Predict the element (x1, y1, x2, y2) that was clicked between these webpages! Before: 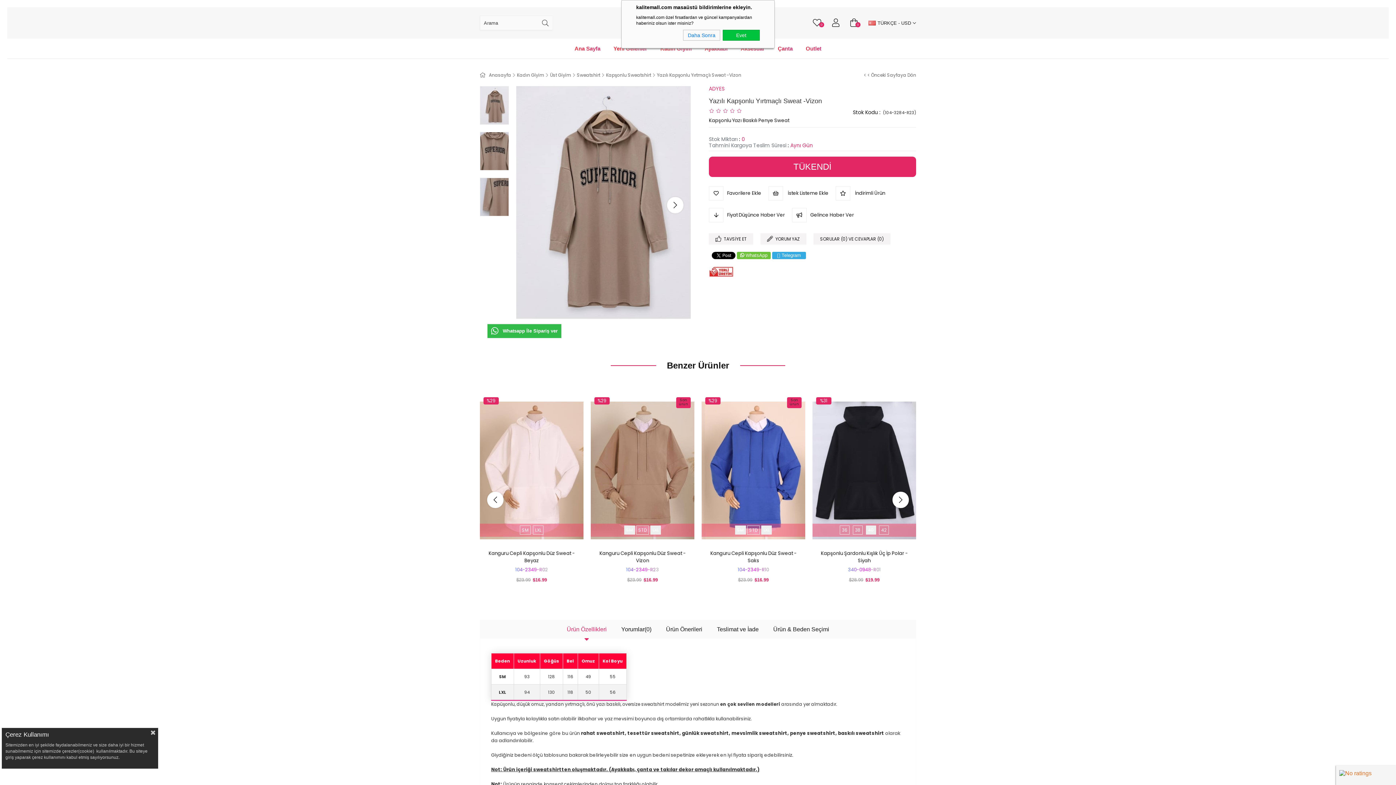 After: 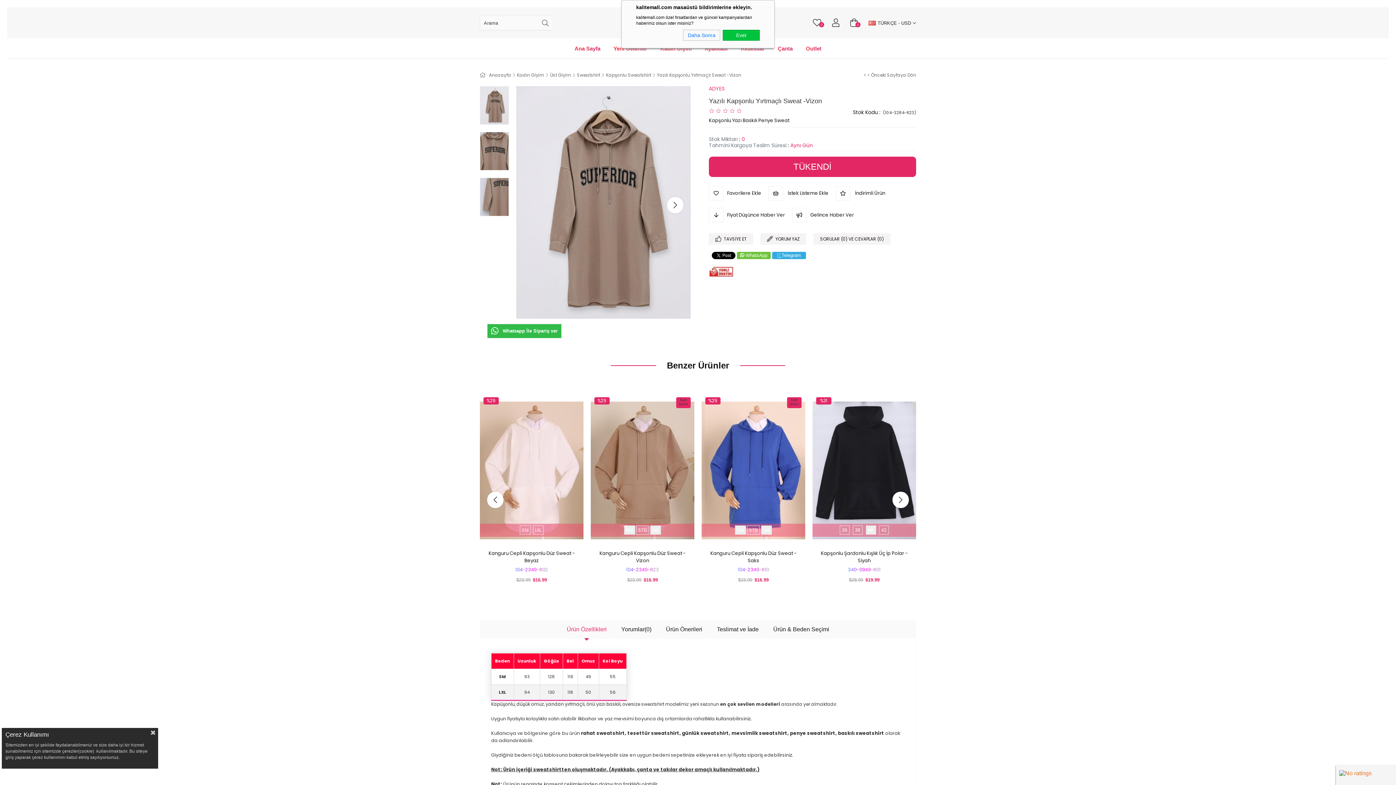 Action: label:  Telegram bbox: (772, 252, 806, 259)